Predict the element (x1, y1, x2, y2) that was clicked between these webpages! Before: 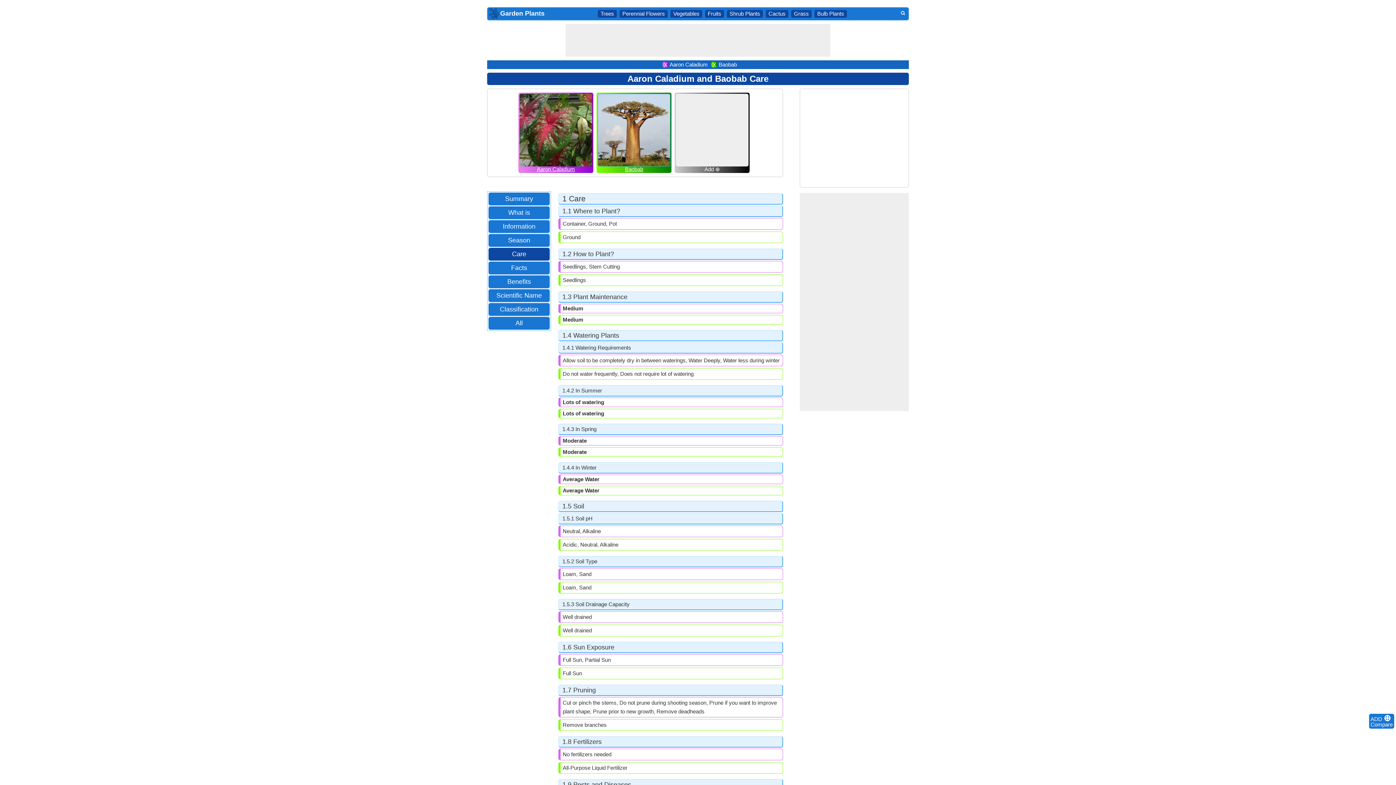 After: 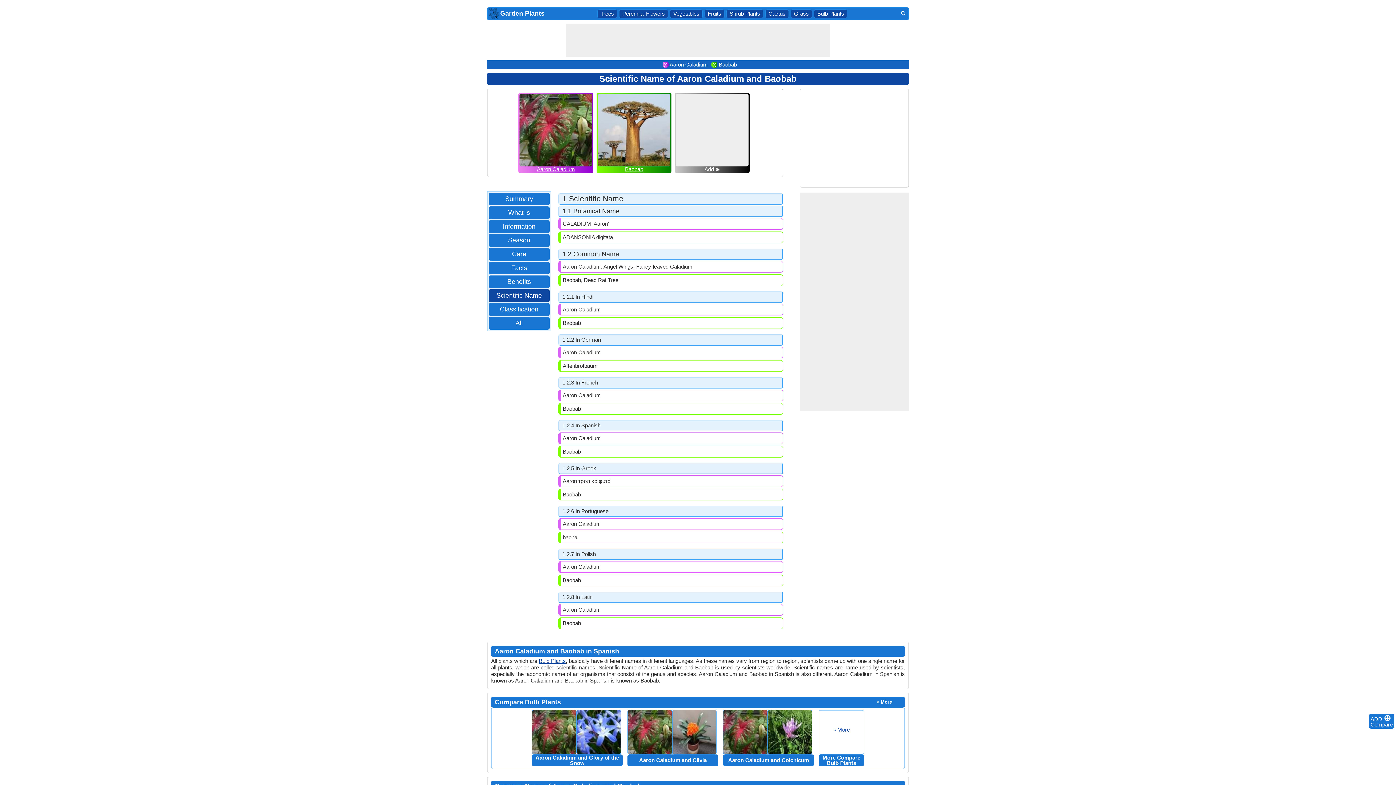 Action: label: Scientific Name bbox: (492, 291, 545, 300)